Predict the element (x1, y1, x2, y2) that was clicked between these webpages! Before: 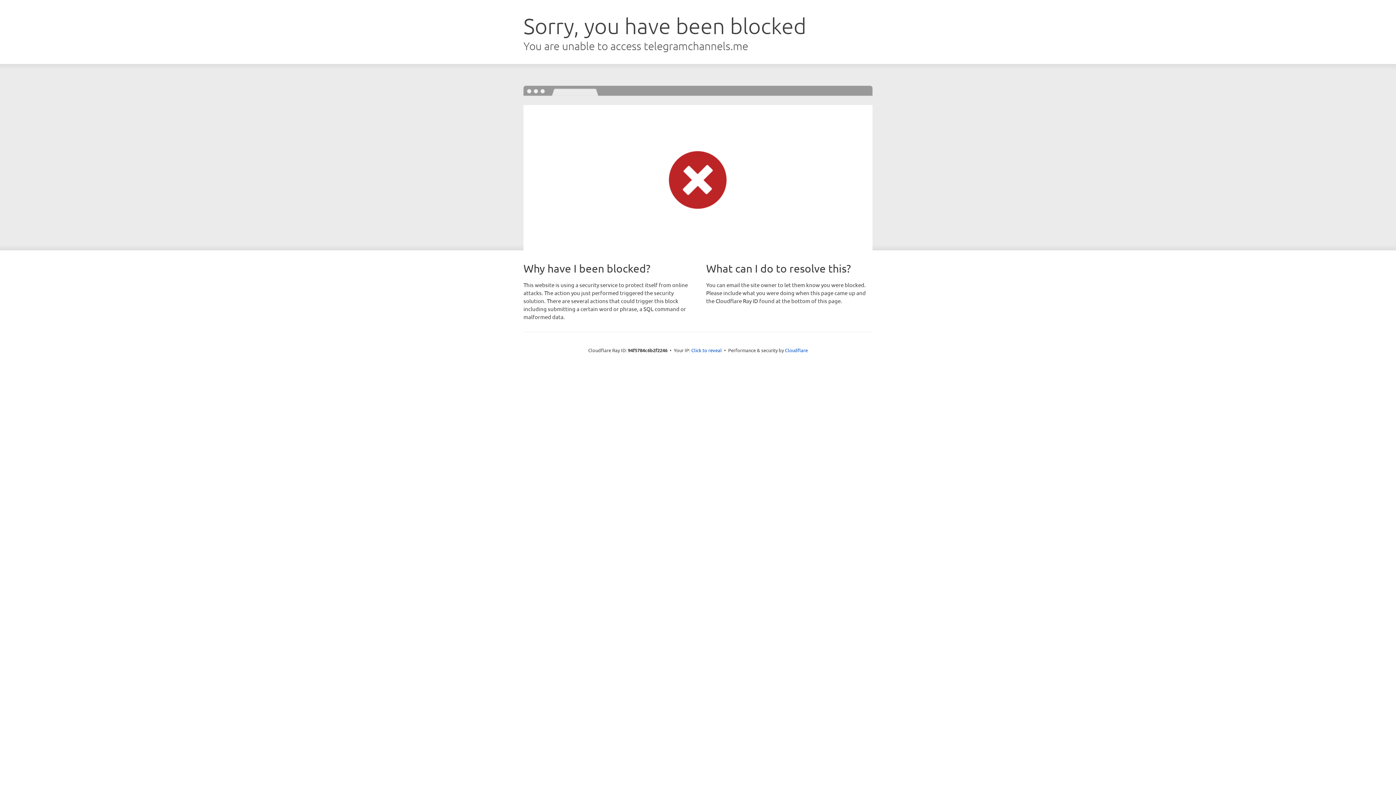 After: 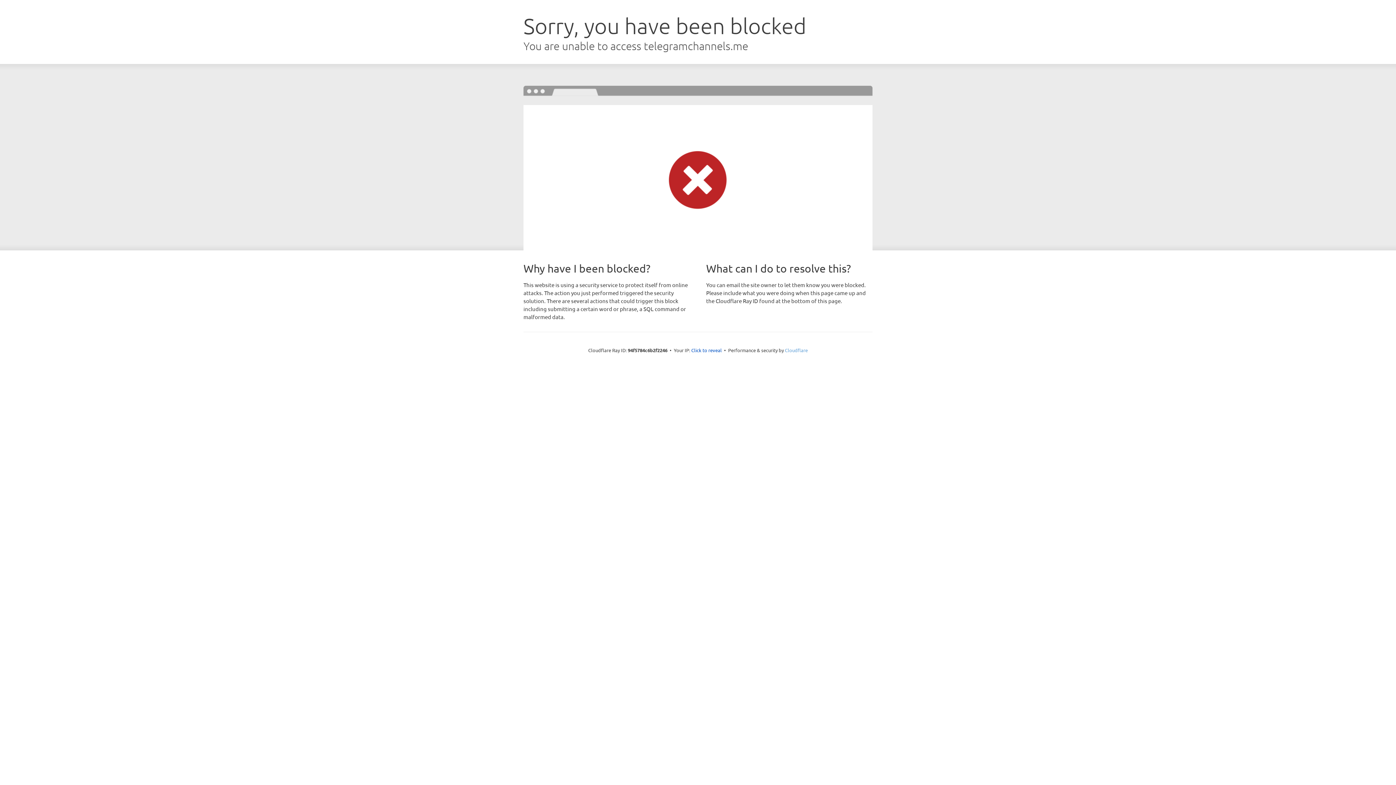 Action: bbox: (785, 347, 808, 353) label: Cloudflare